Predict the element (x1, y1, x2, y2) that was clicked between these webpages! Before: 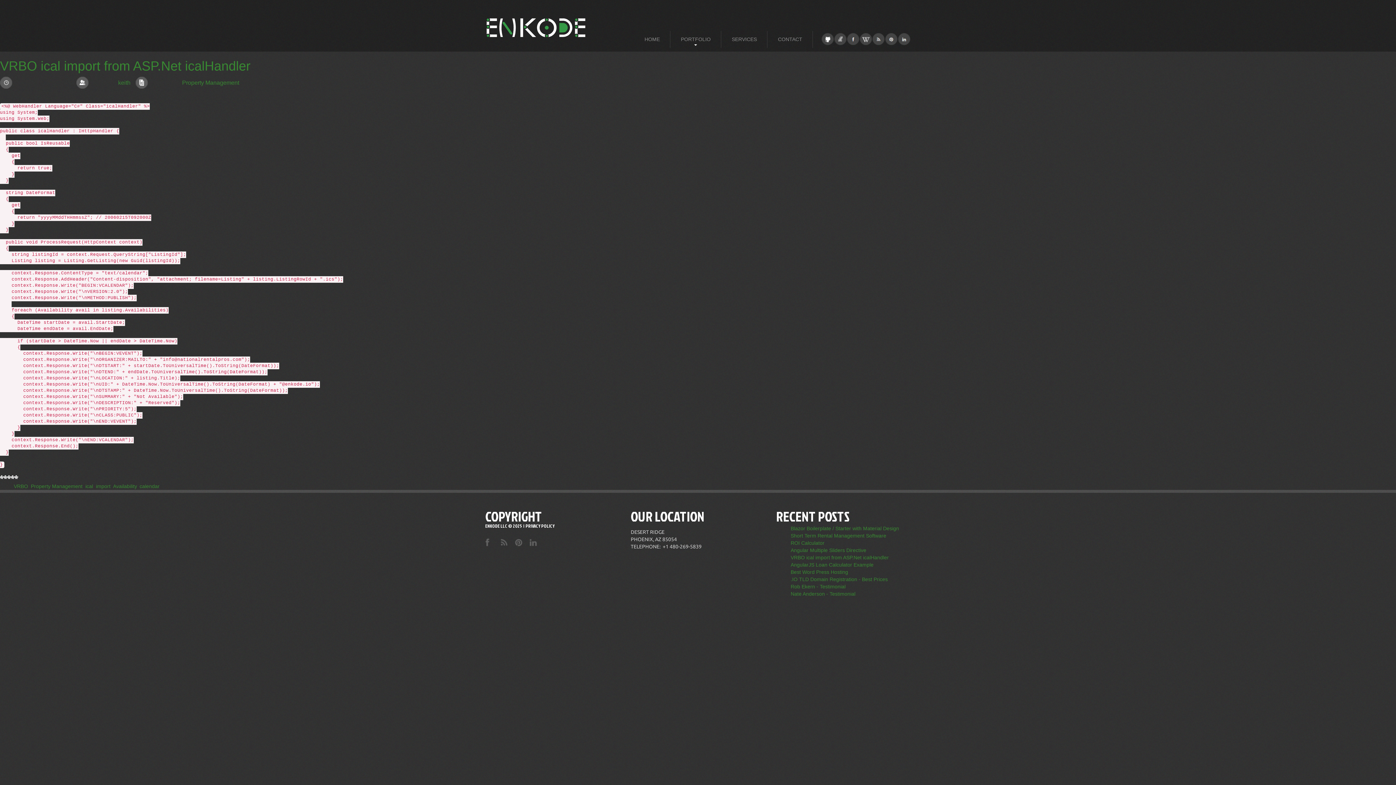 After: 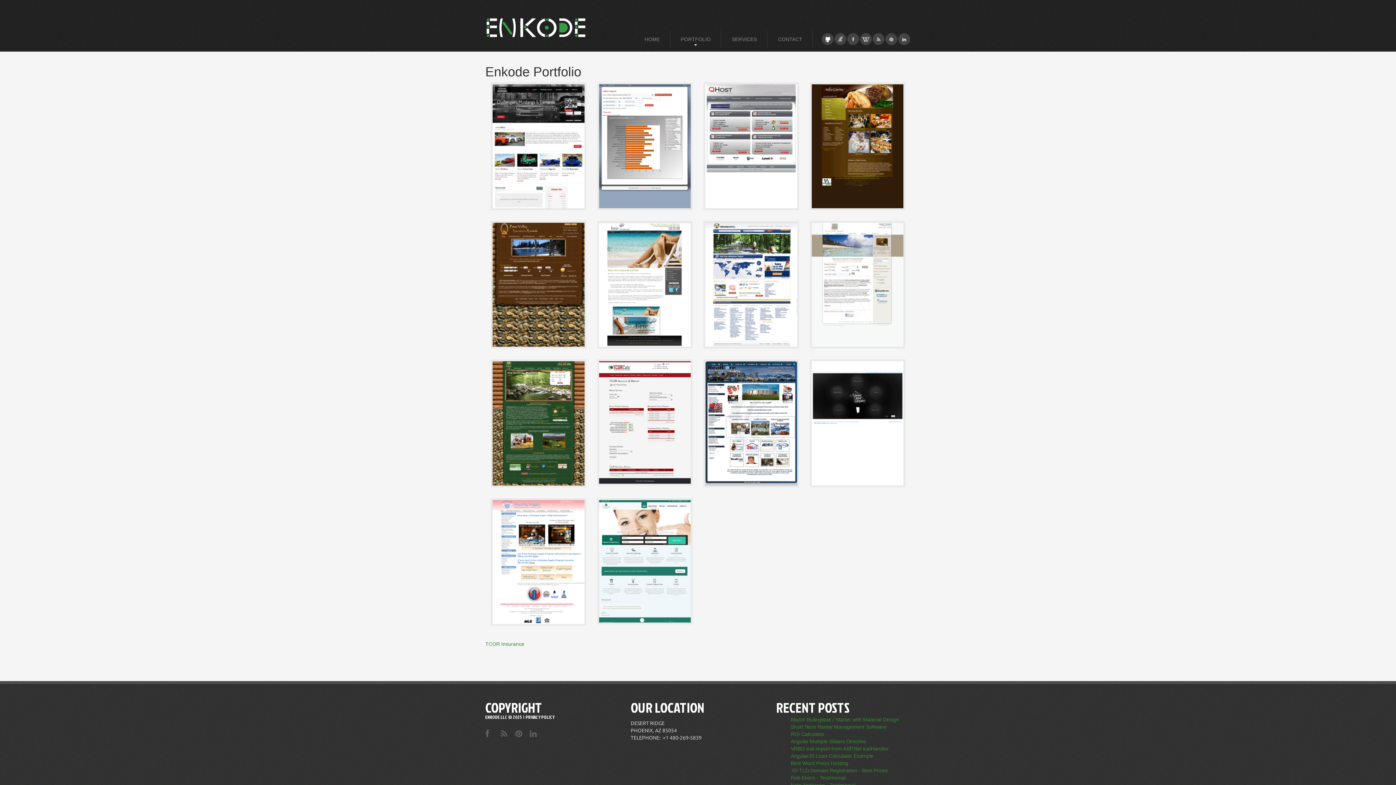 Action: label: PORTFOLIO bbox: (670, 29, 721, 49)